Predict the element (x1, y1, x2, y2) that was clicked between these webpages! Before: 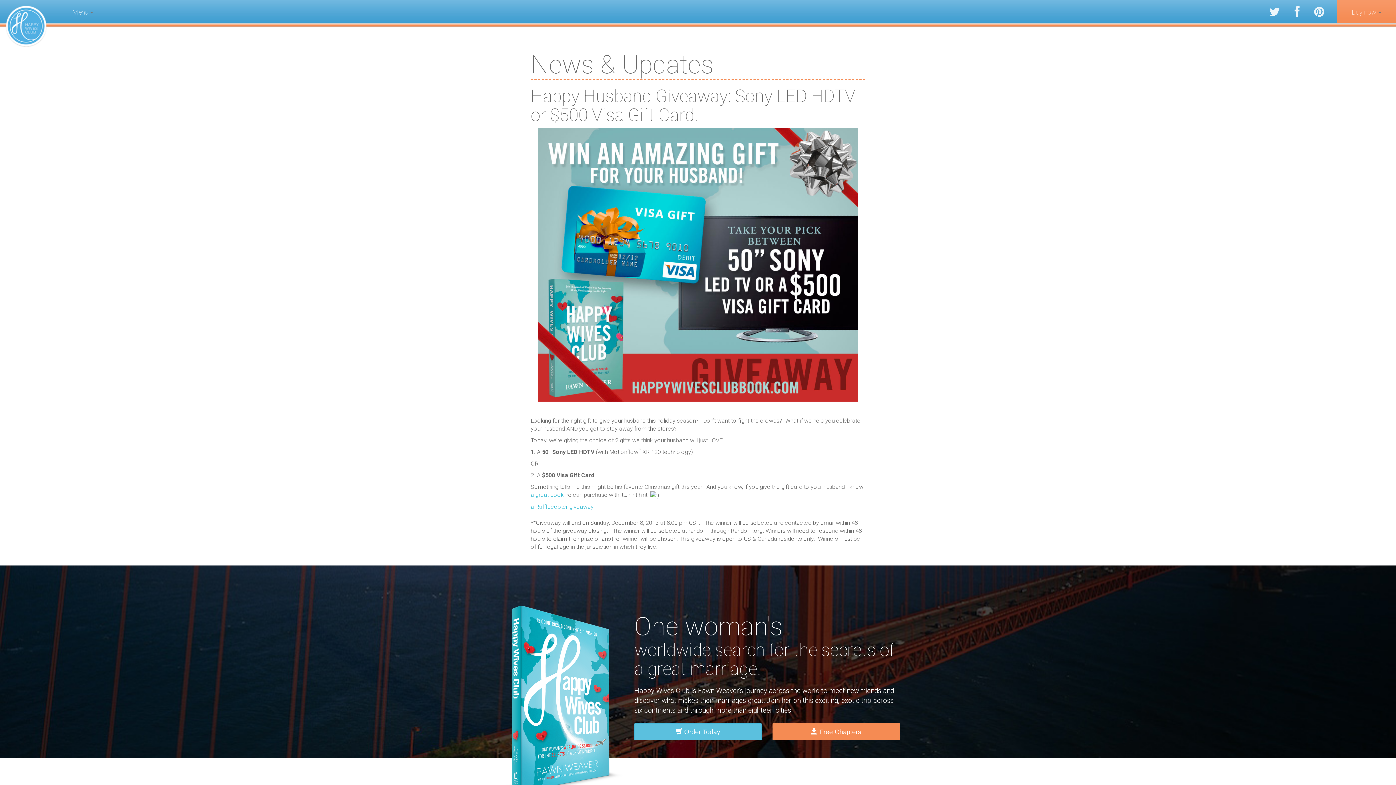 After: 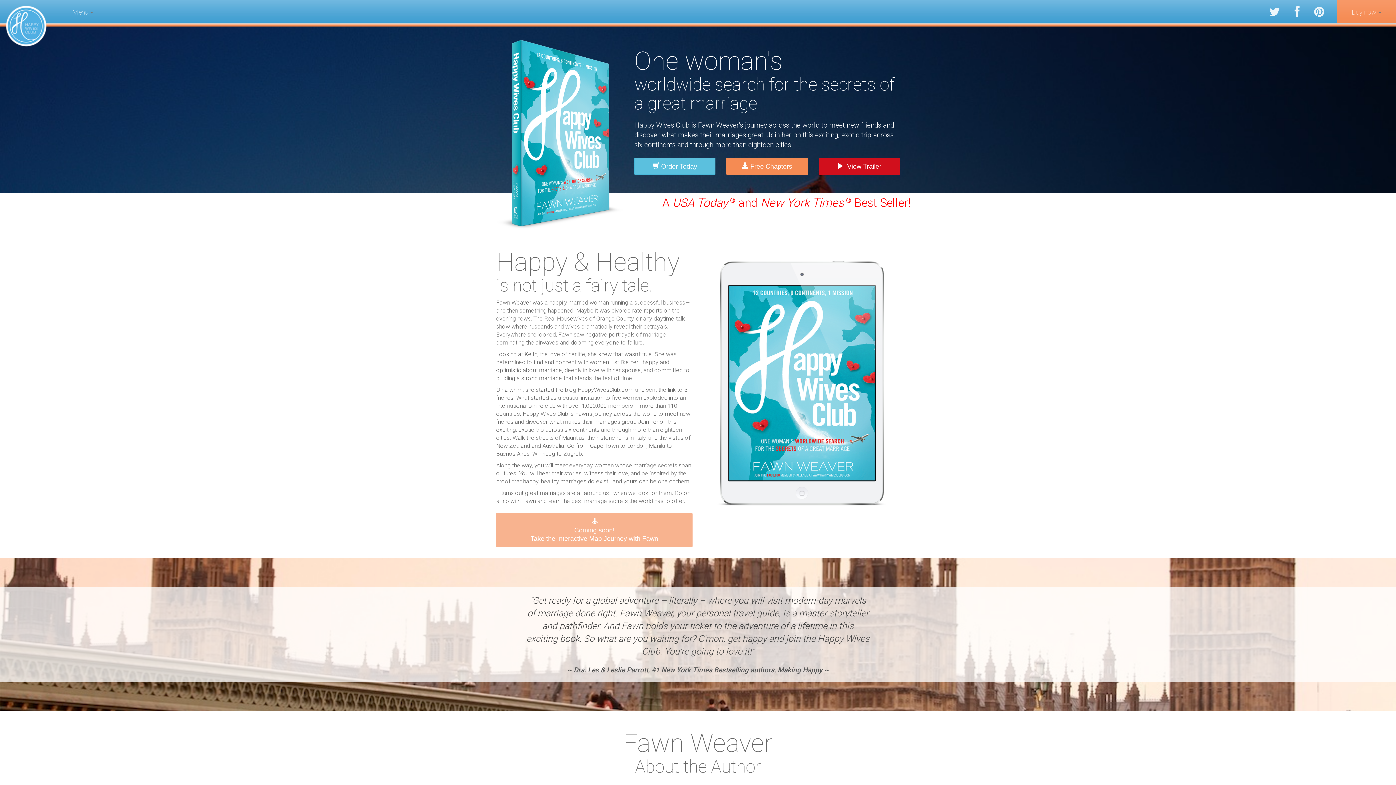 Action: bbox: (0, 0, 52, 52)